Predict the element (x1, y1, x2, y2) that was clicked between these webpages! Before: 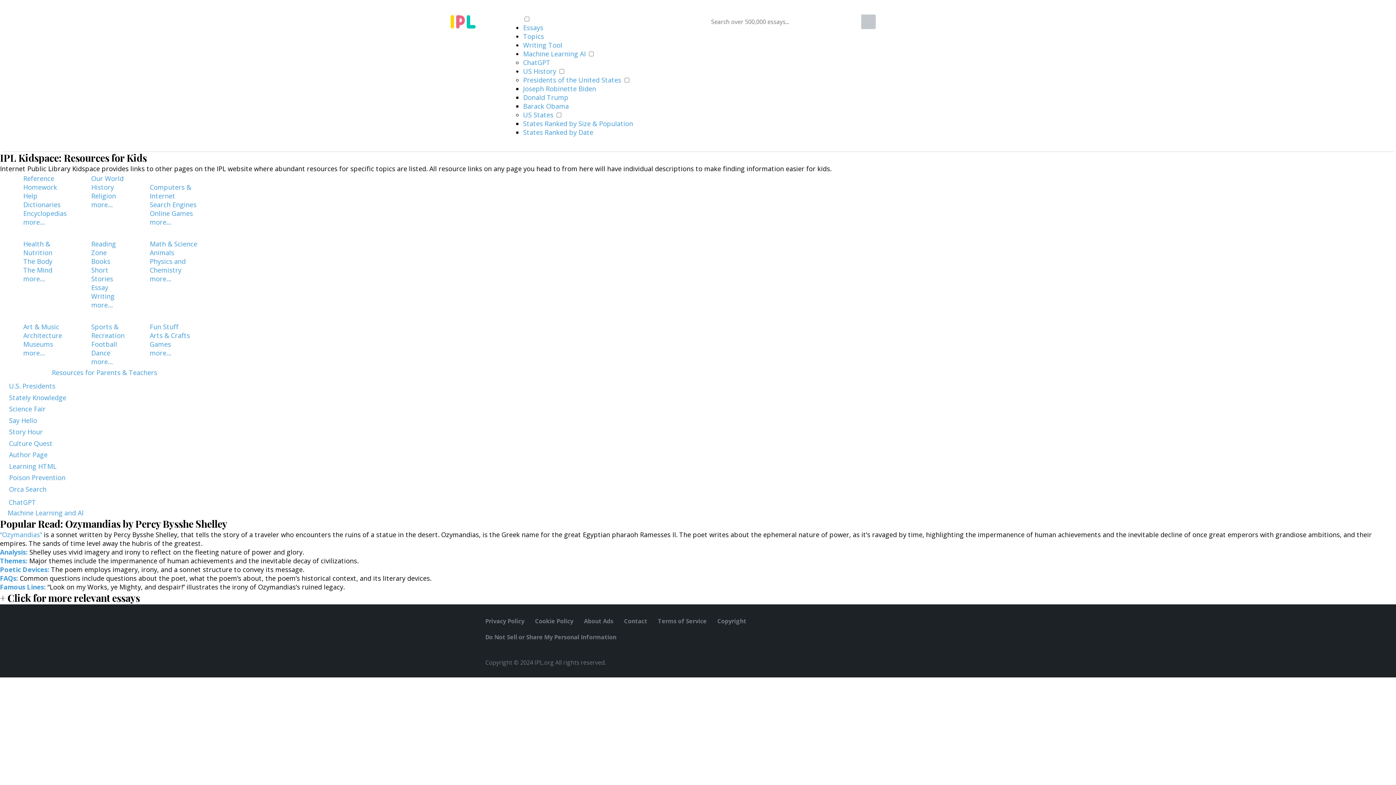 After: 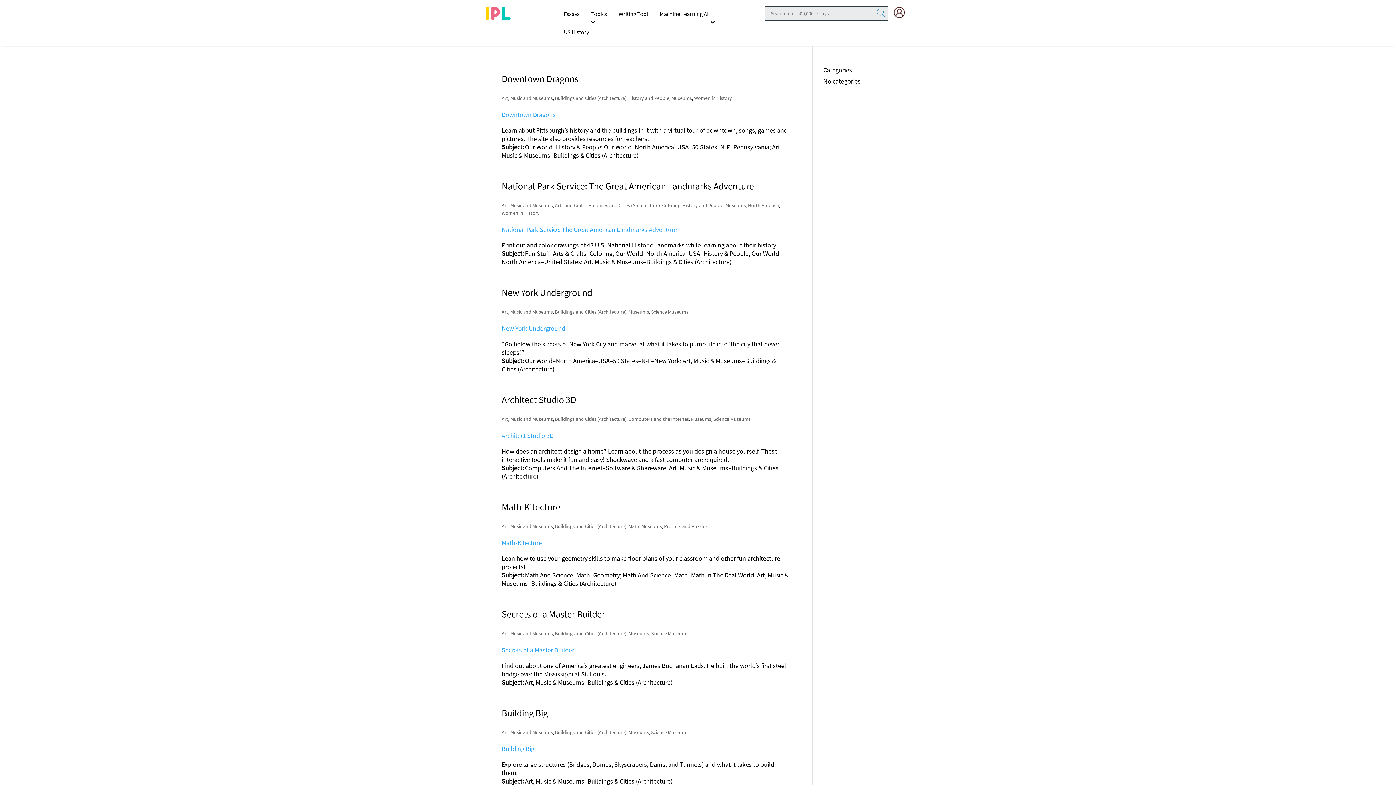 Action: bbox: (23, 331, 62, 340) label: Architecture